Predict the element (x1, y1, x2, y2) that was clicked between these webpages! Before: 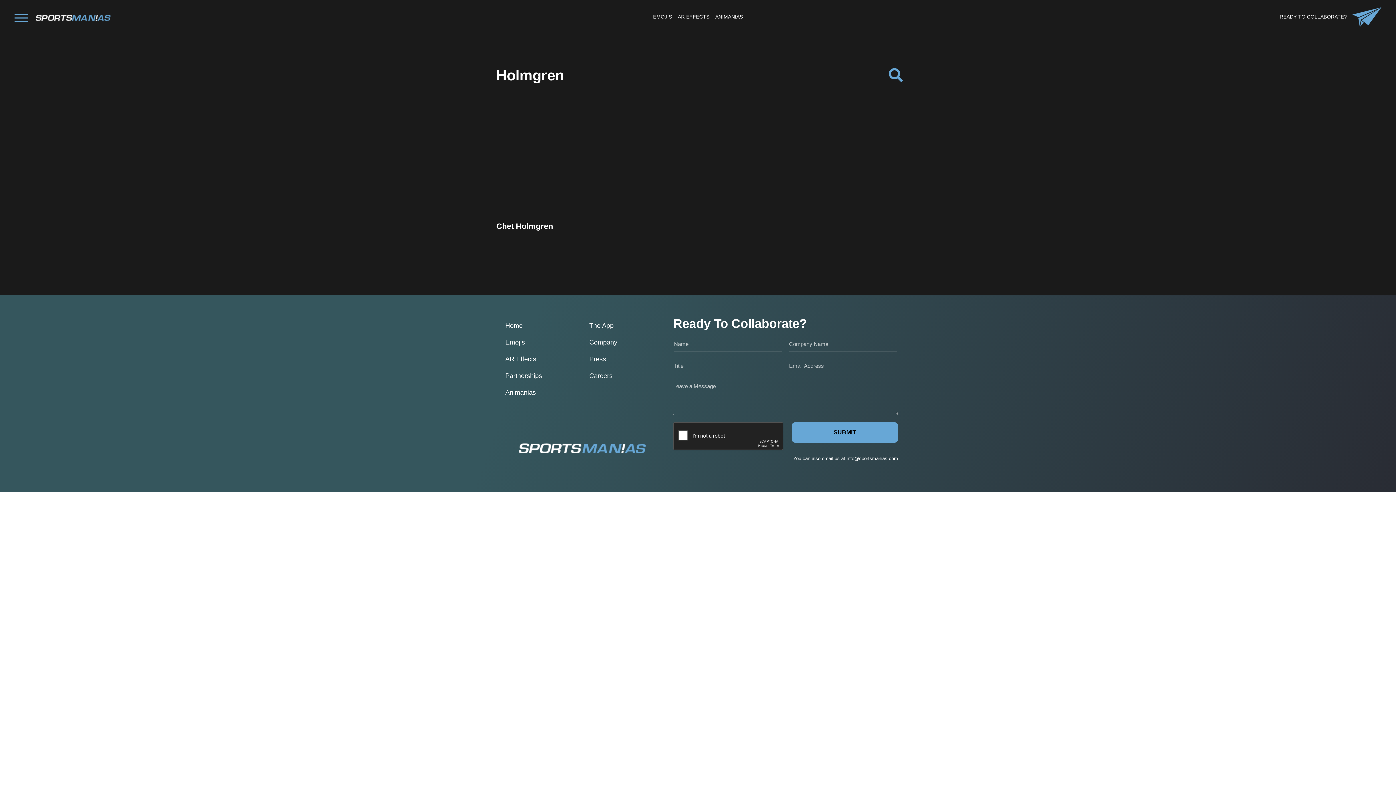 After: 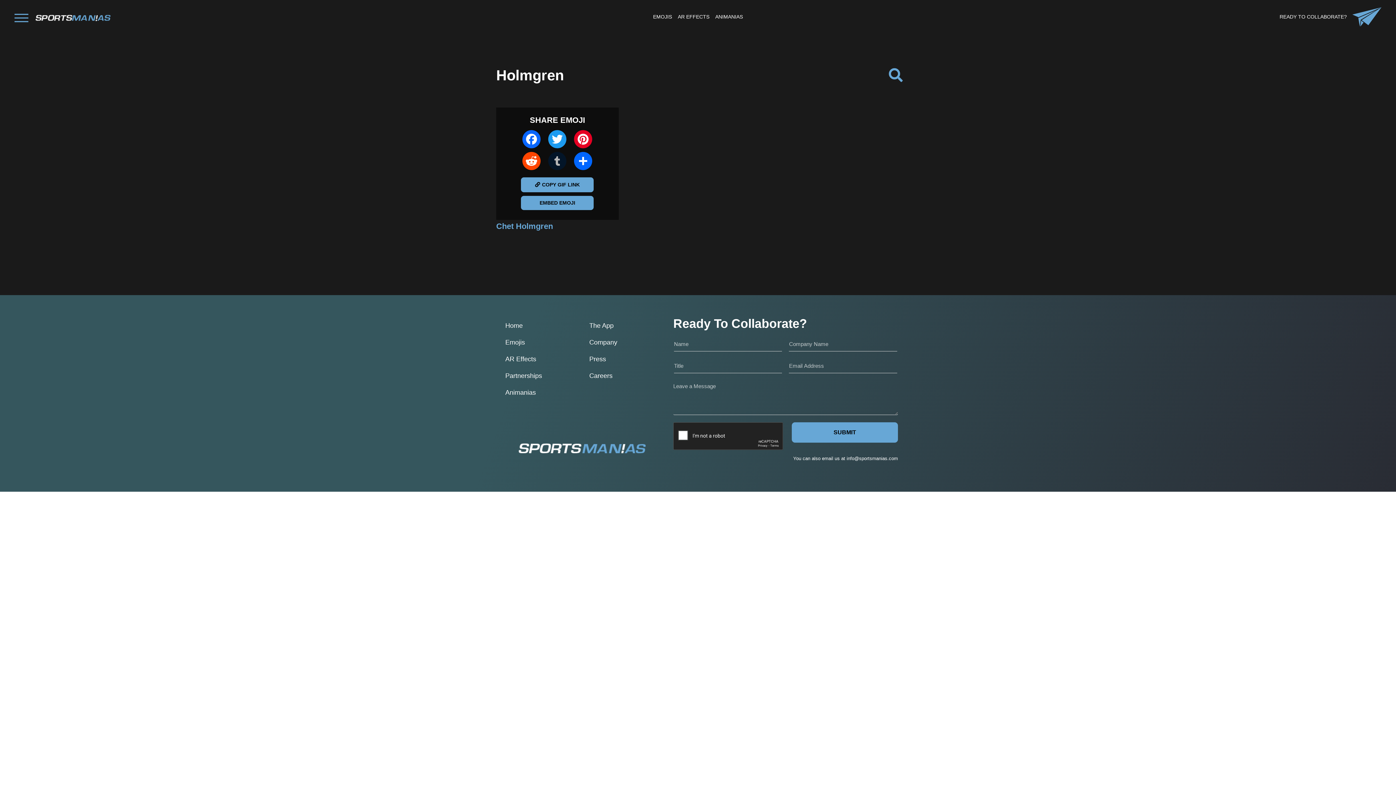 Action: label: Tumblr bbox: (547, 152, 567, 170)